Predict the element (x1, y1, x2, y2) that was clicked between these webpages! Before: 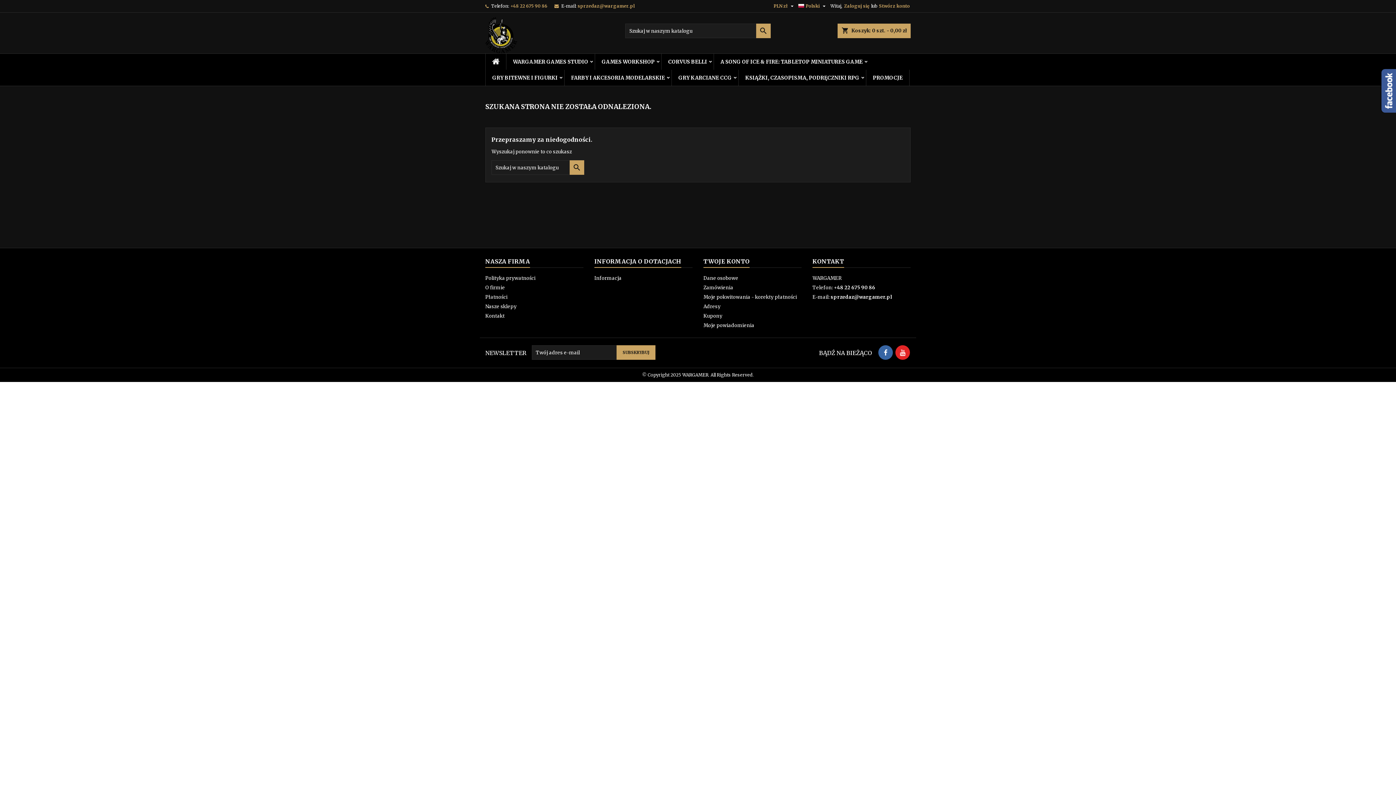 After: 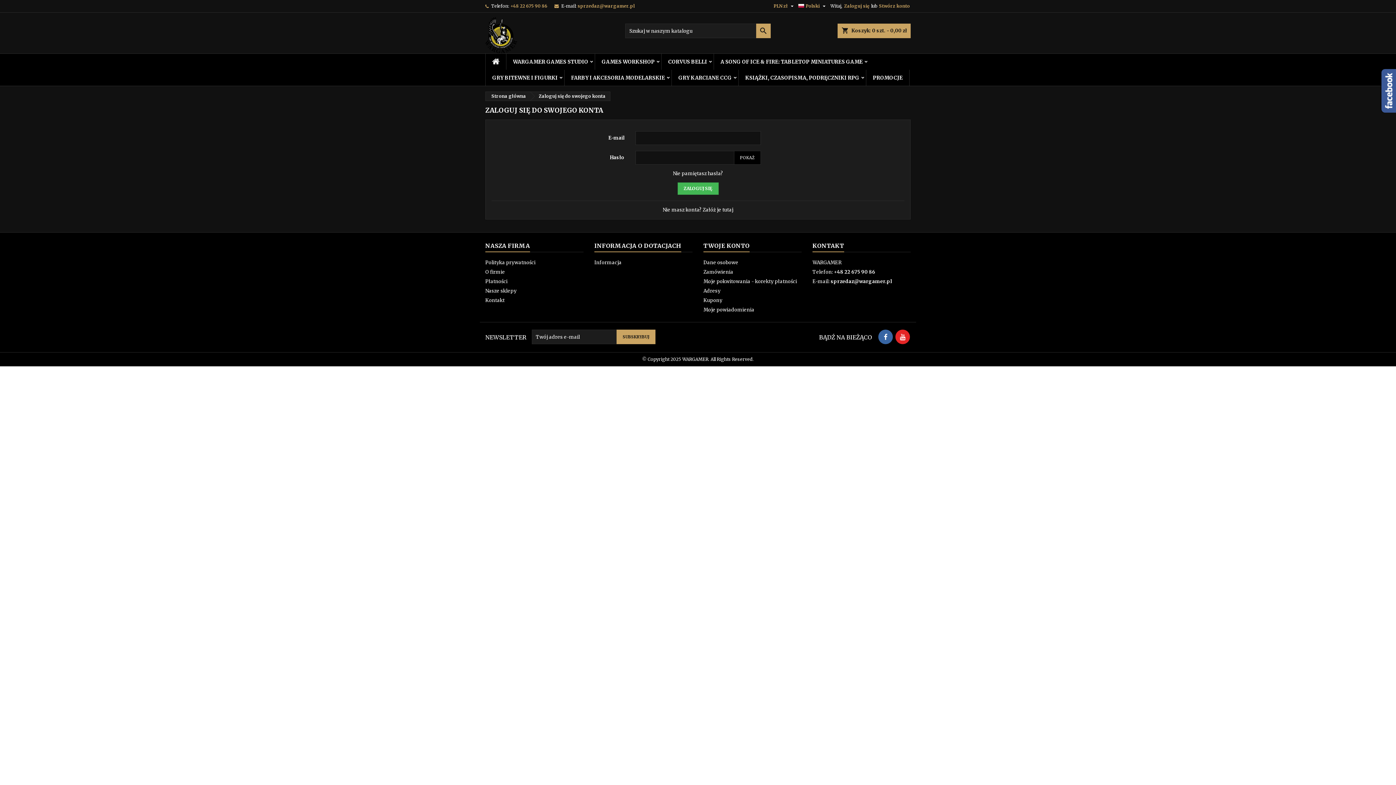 Action: label: Adresy bbox: (703, 303, 720, 309)